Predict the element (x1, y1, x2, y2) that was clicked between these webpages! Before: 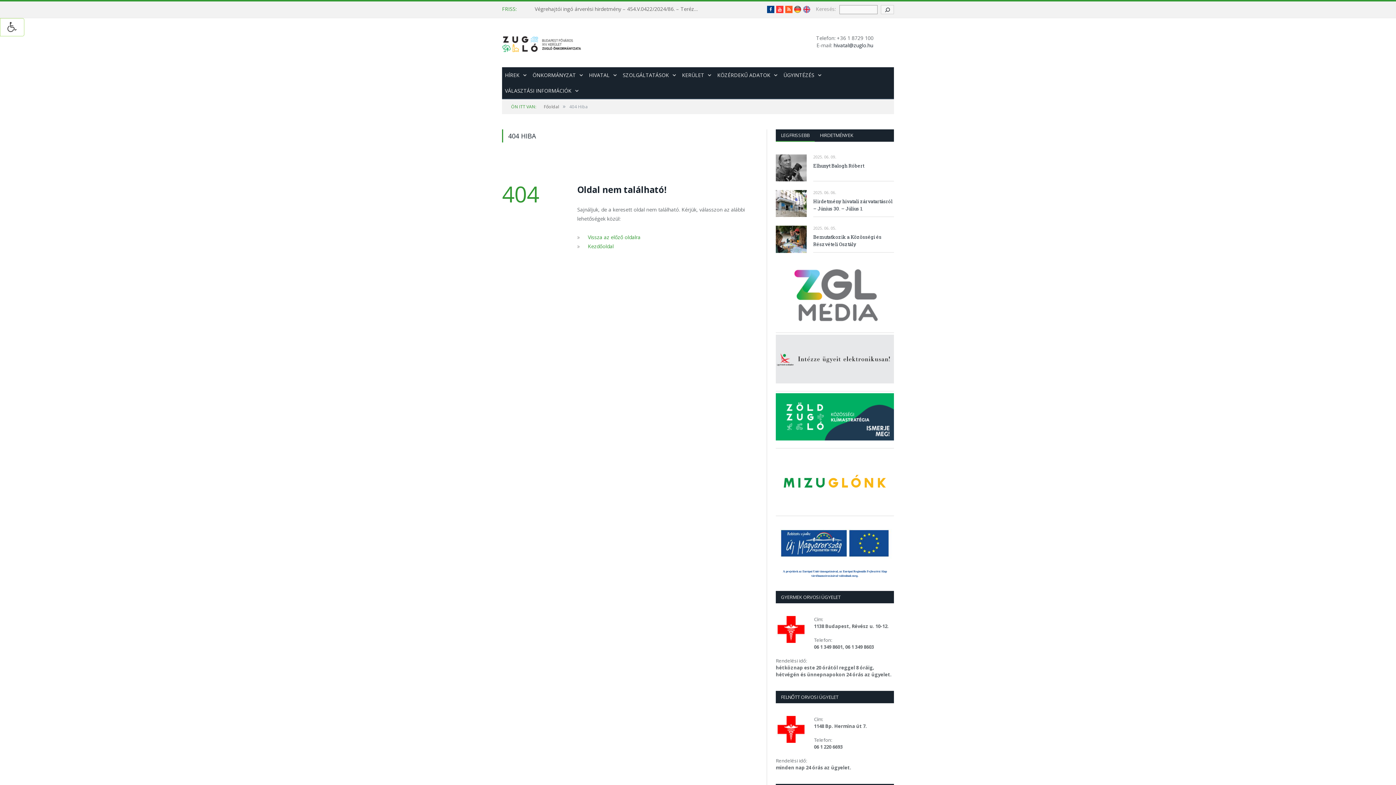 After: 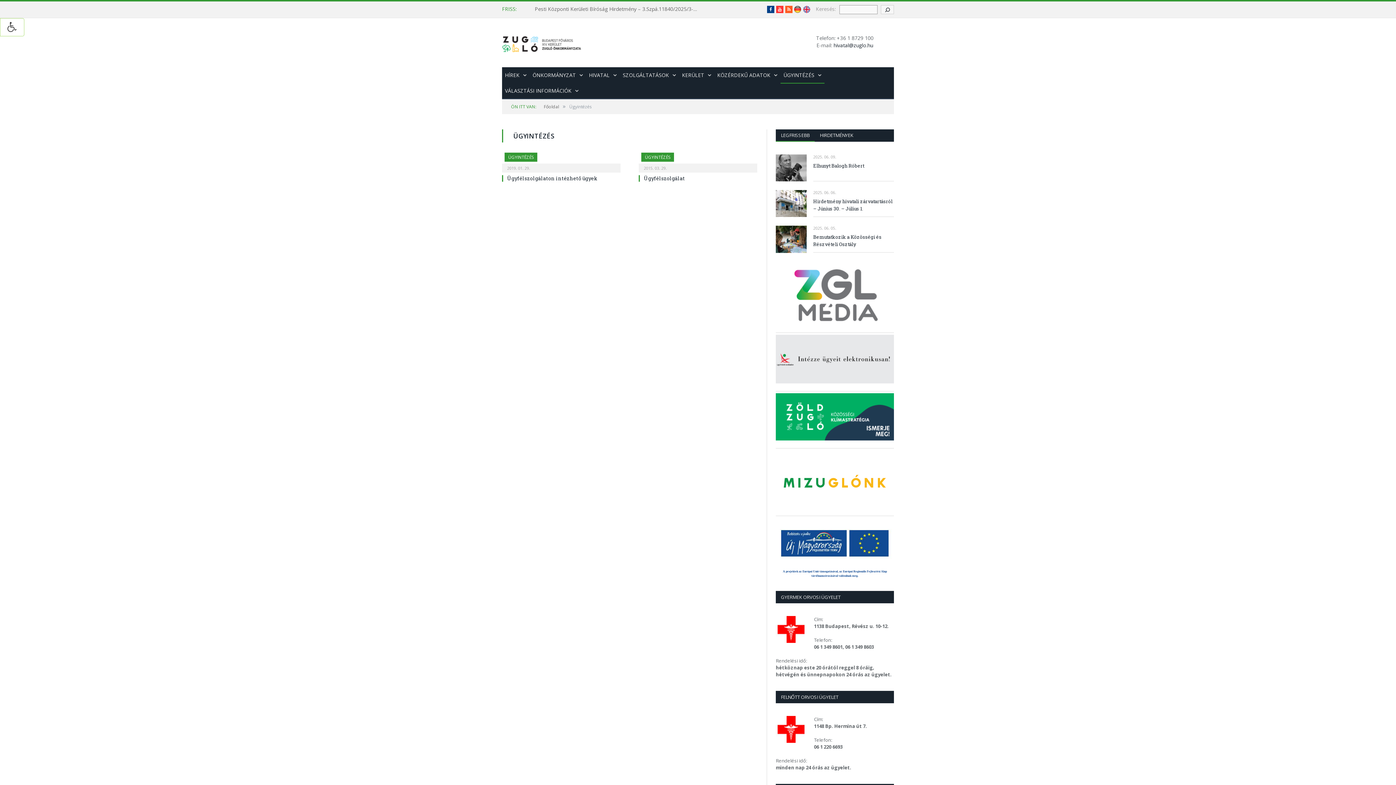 Action: label: ÜGYINTÉZÉS bbox: (780, 67, 824, 83)